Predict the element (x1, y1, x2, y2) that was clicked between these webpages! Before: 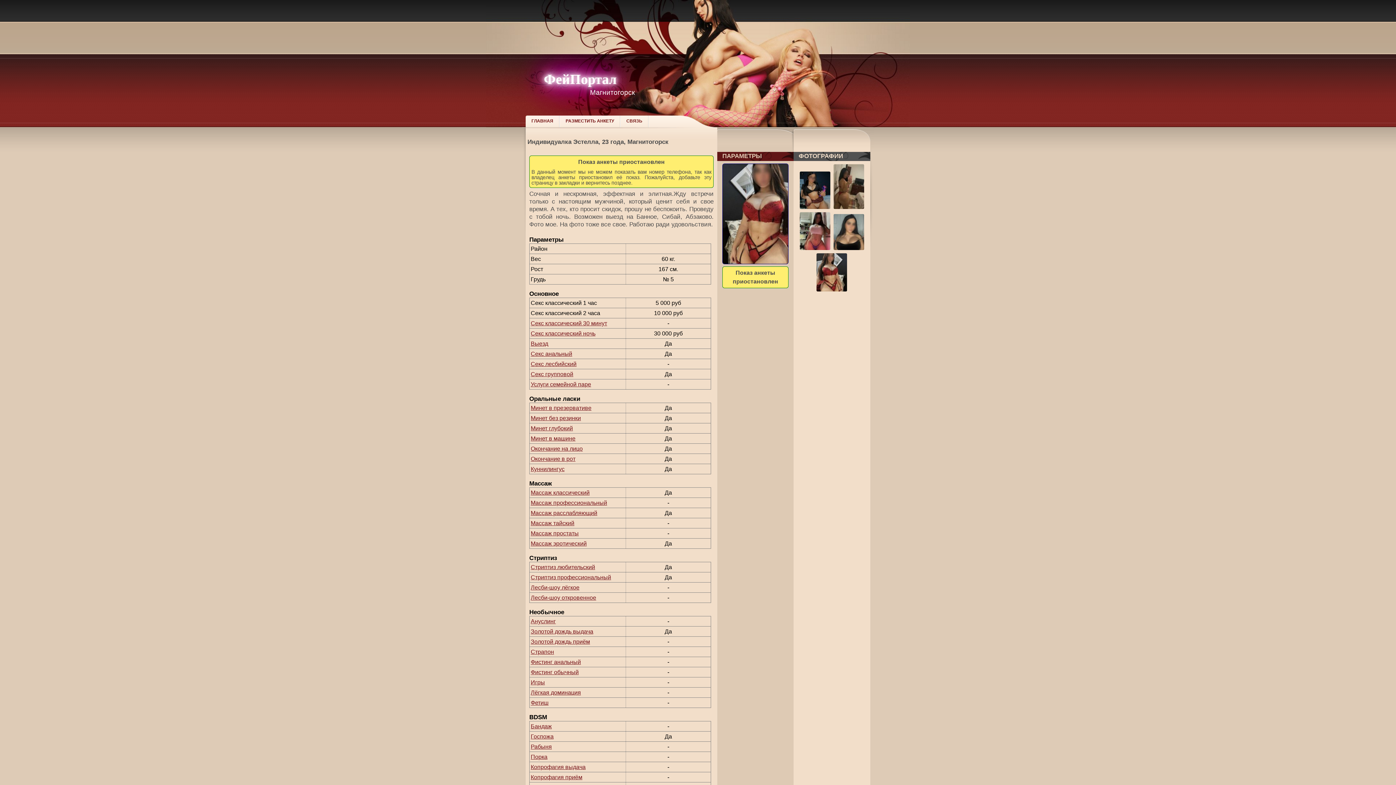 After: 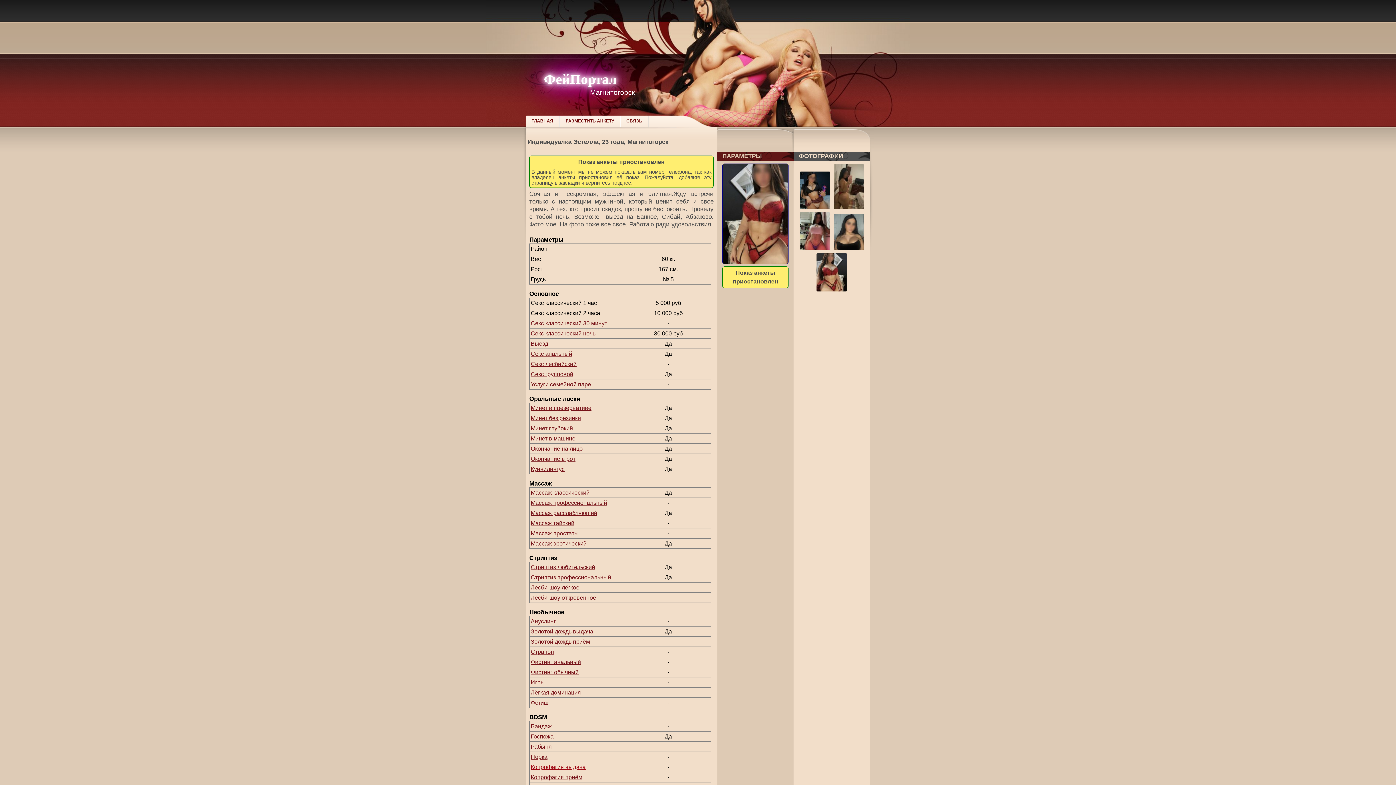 Action: bbox: (530, 764, 585, 770) label: Копрофагия выдача